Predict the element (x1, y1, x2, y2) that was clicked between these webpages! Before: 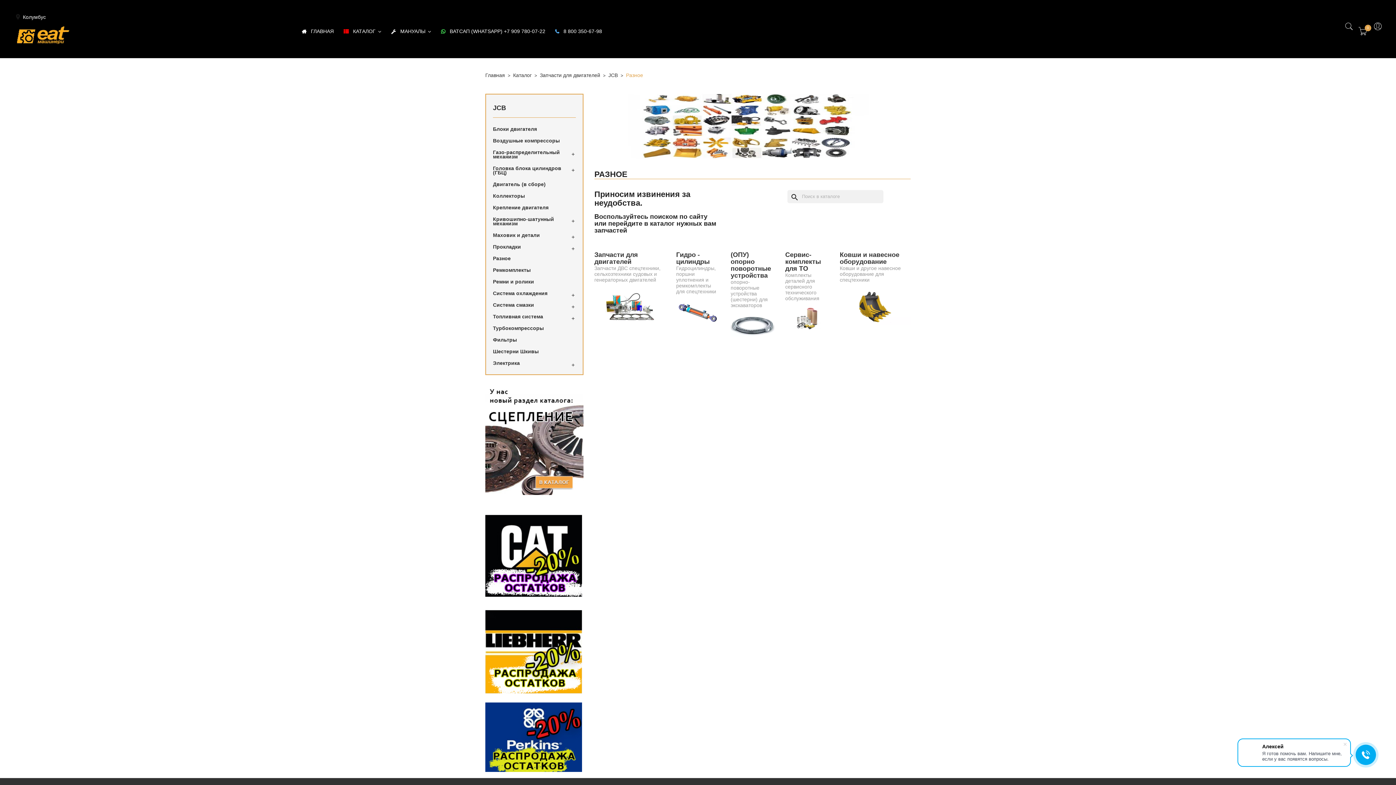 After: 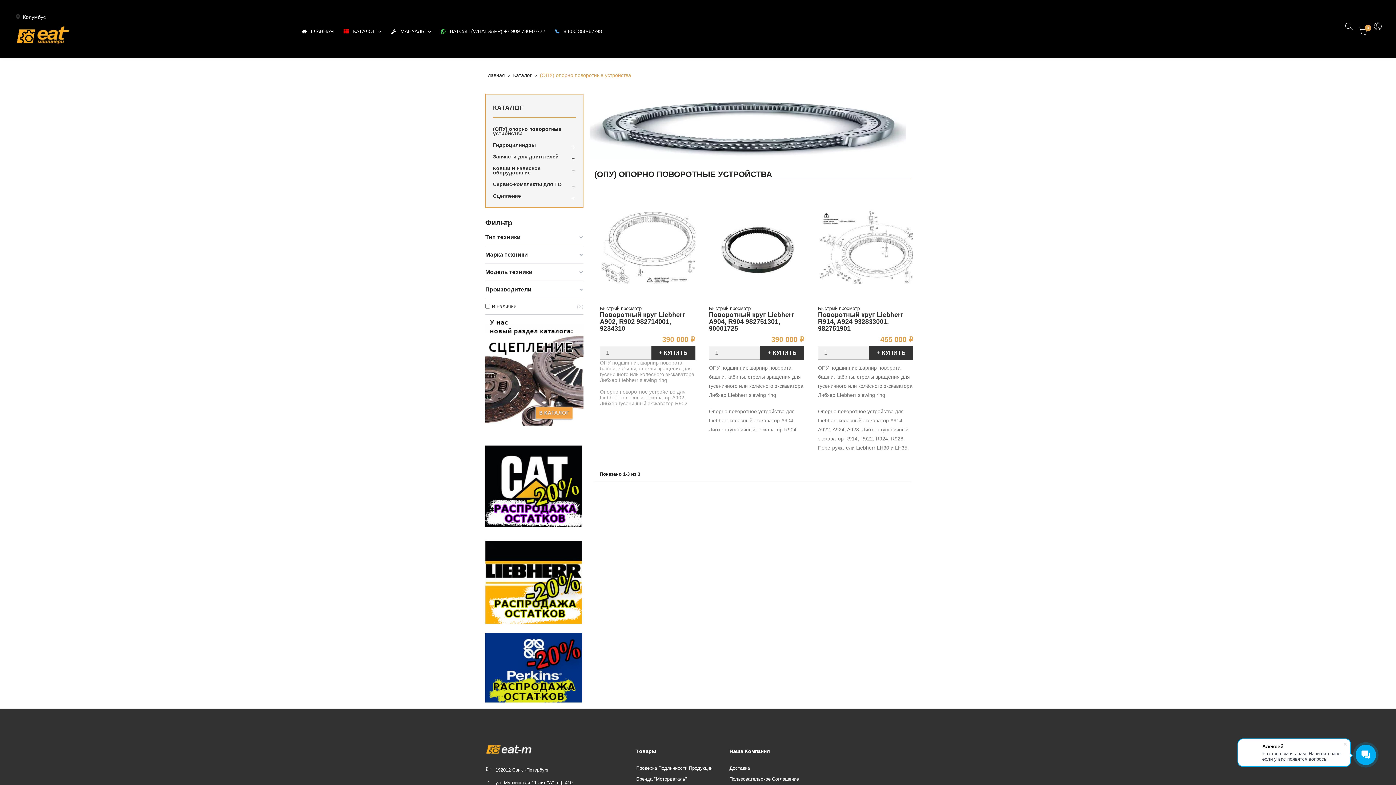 Action: bbox: (730, 322, 774, 327)